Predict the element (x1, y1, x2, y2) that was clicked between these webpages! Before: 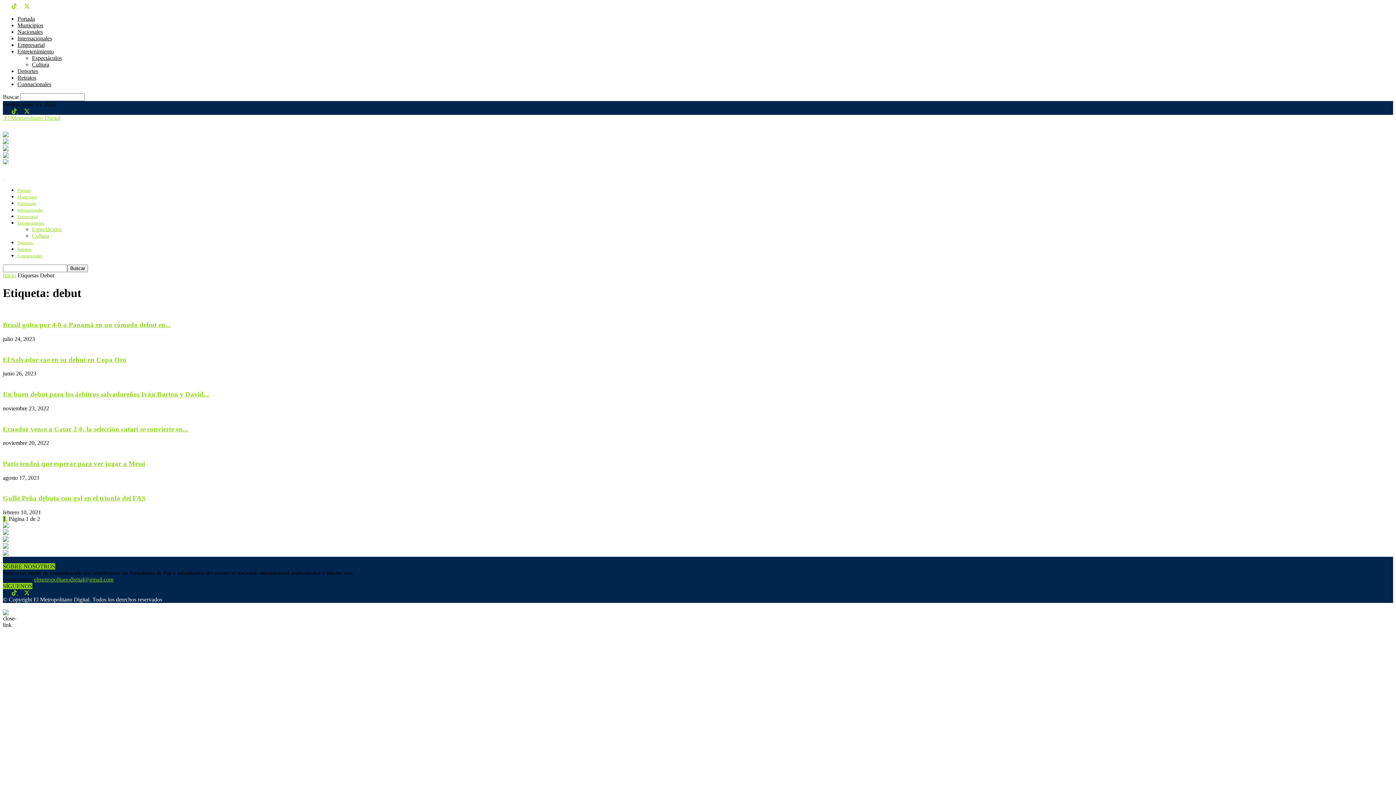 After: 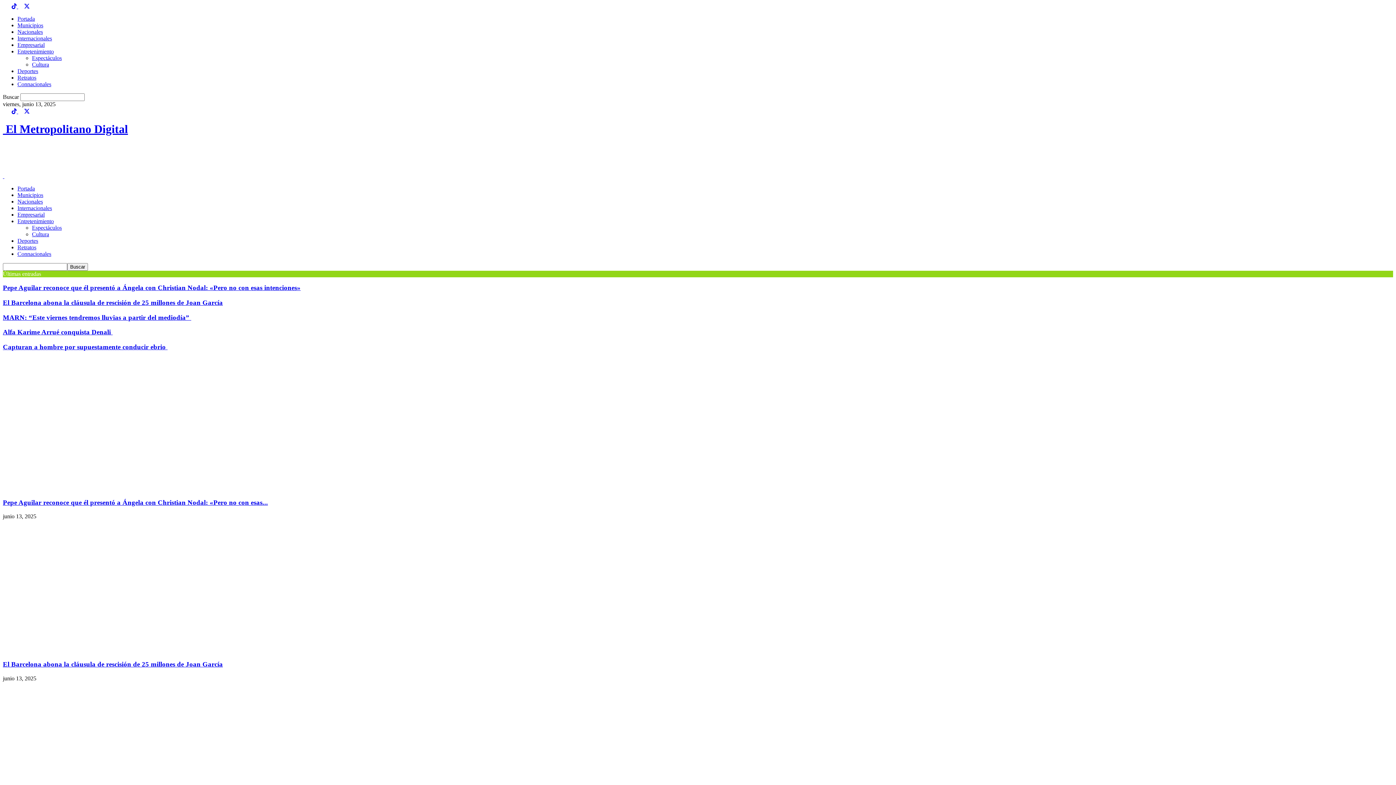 Action: label: Portada bbox: (17, 187, 30, 192)